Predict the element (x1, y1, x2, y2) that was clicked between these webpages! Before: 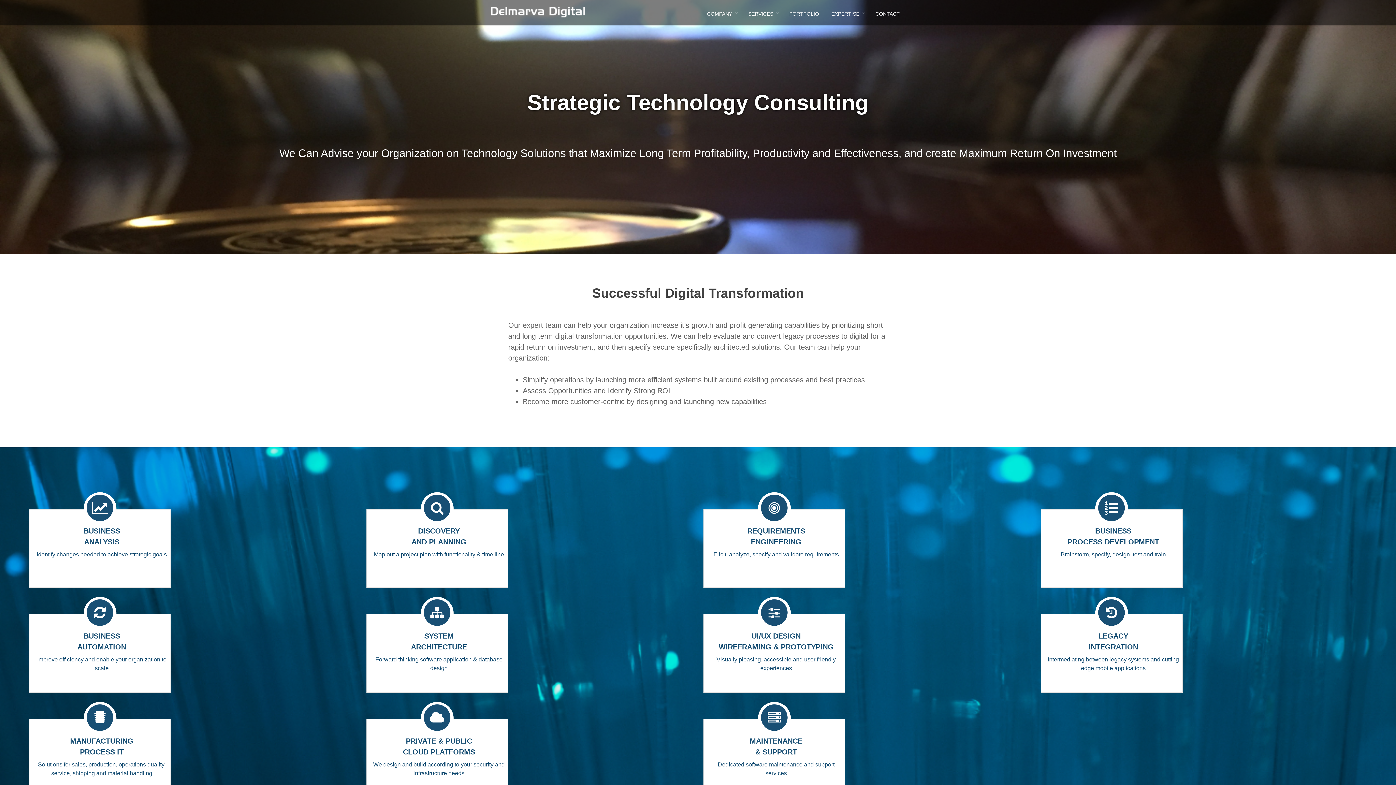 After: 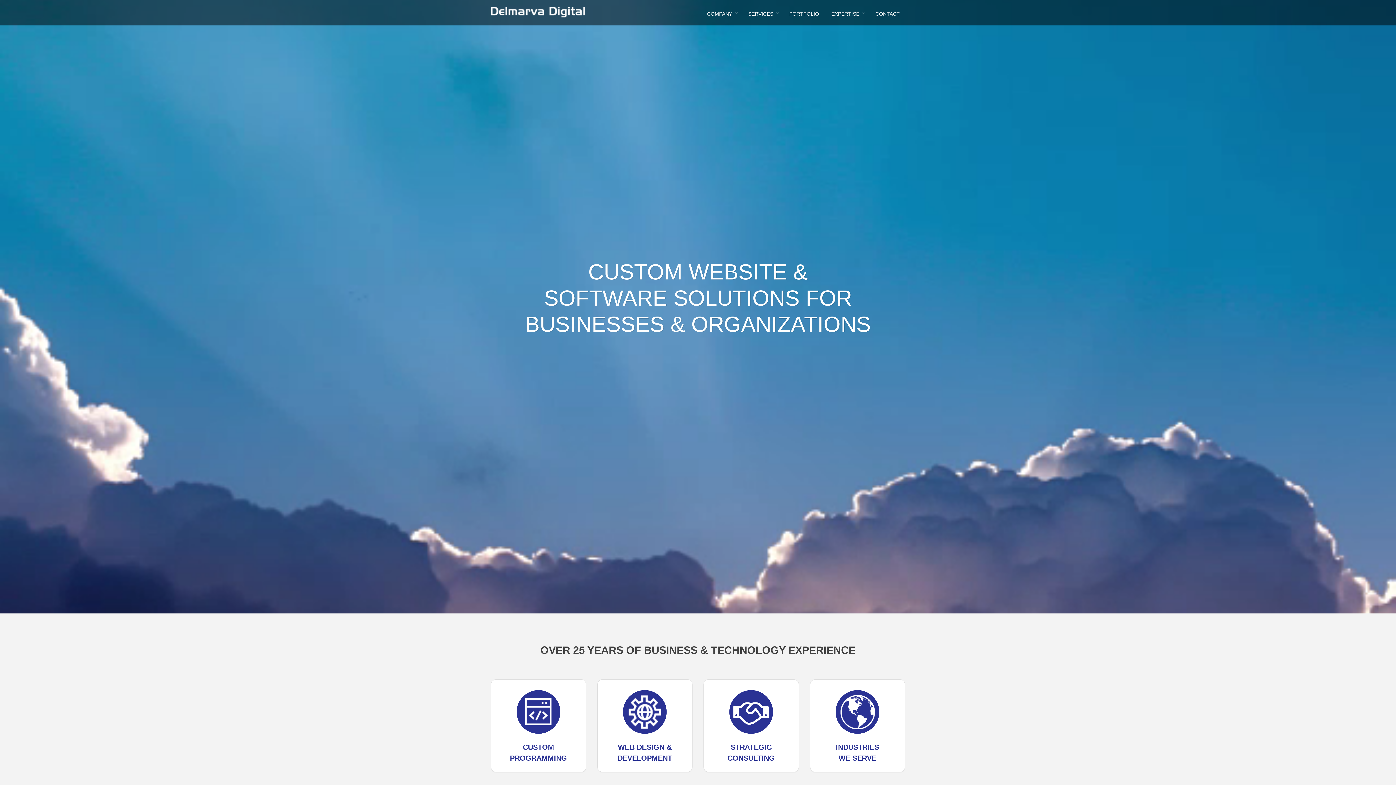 Action: bbox: (490, 0, 585, 25)